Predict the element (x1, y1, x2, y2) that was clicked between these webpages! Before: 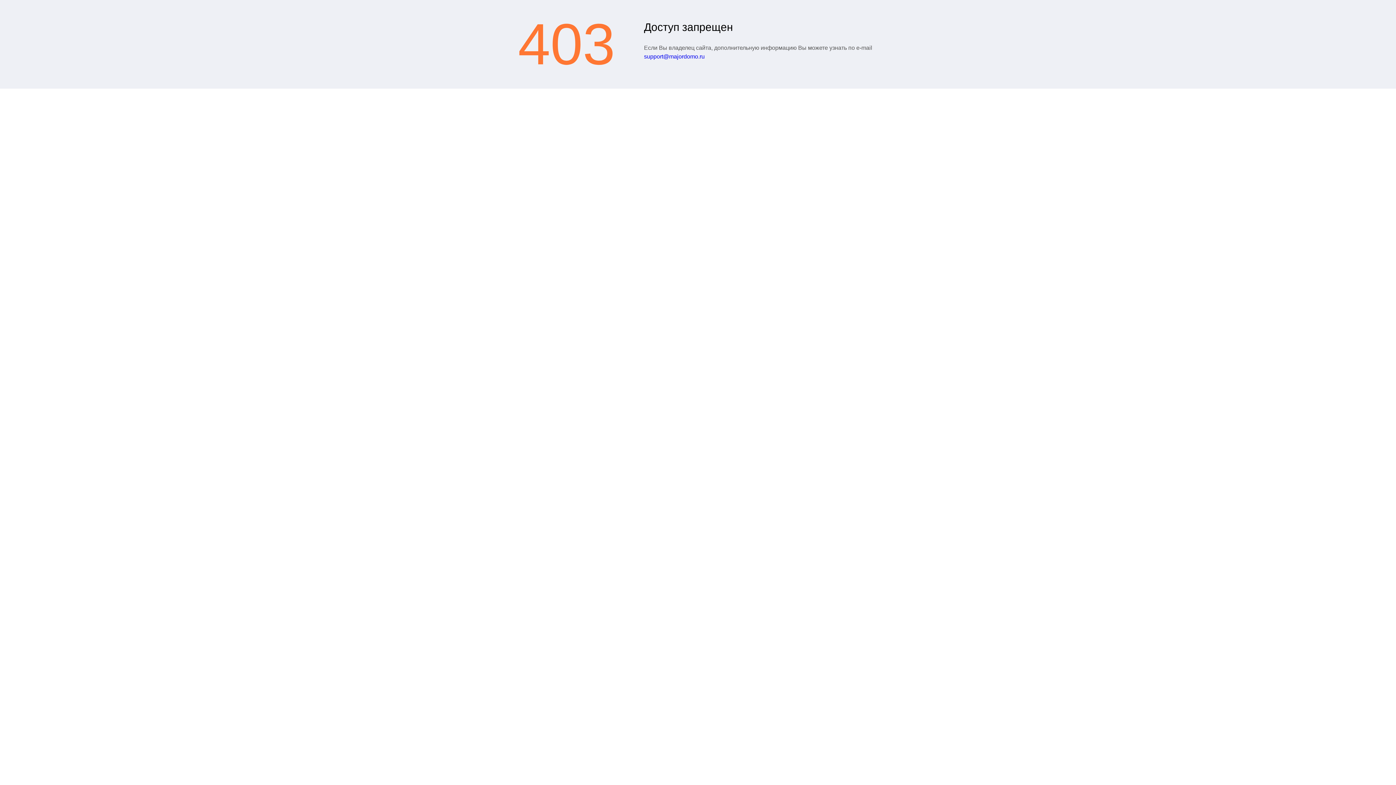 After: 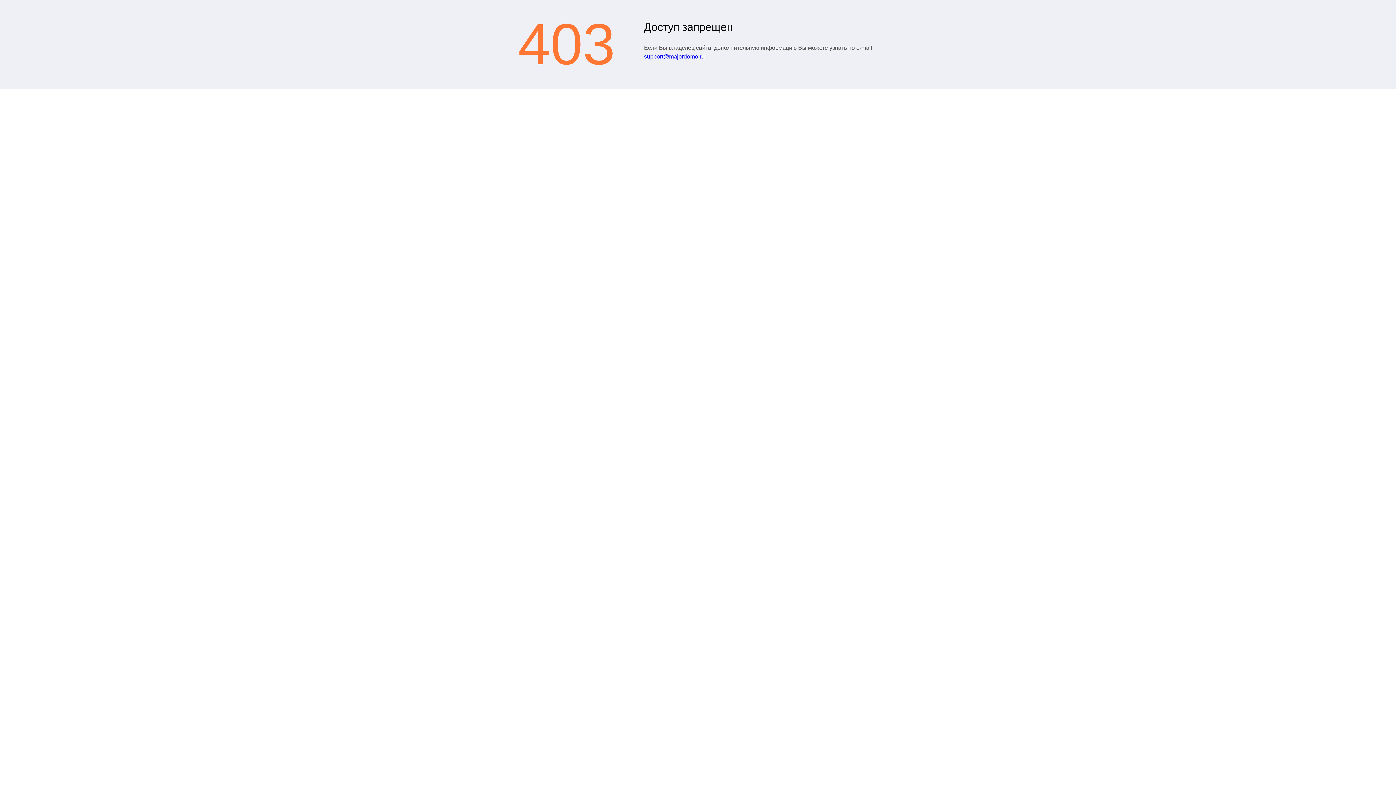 Action: bbox: (644, 53, 704, 59) label: support@majordomo.ru